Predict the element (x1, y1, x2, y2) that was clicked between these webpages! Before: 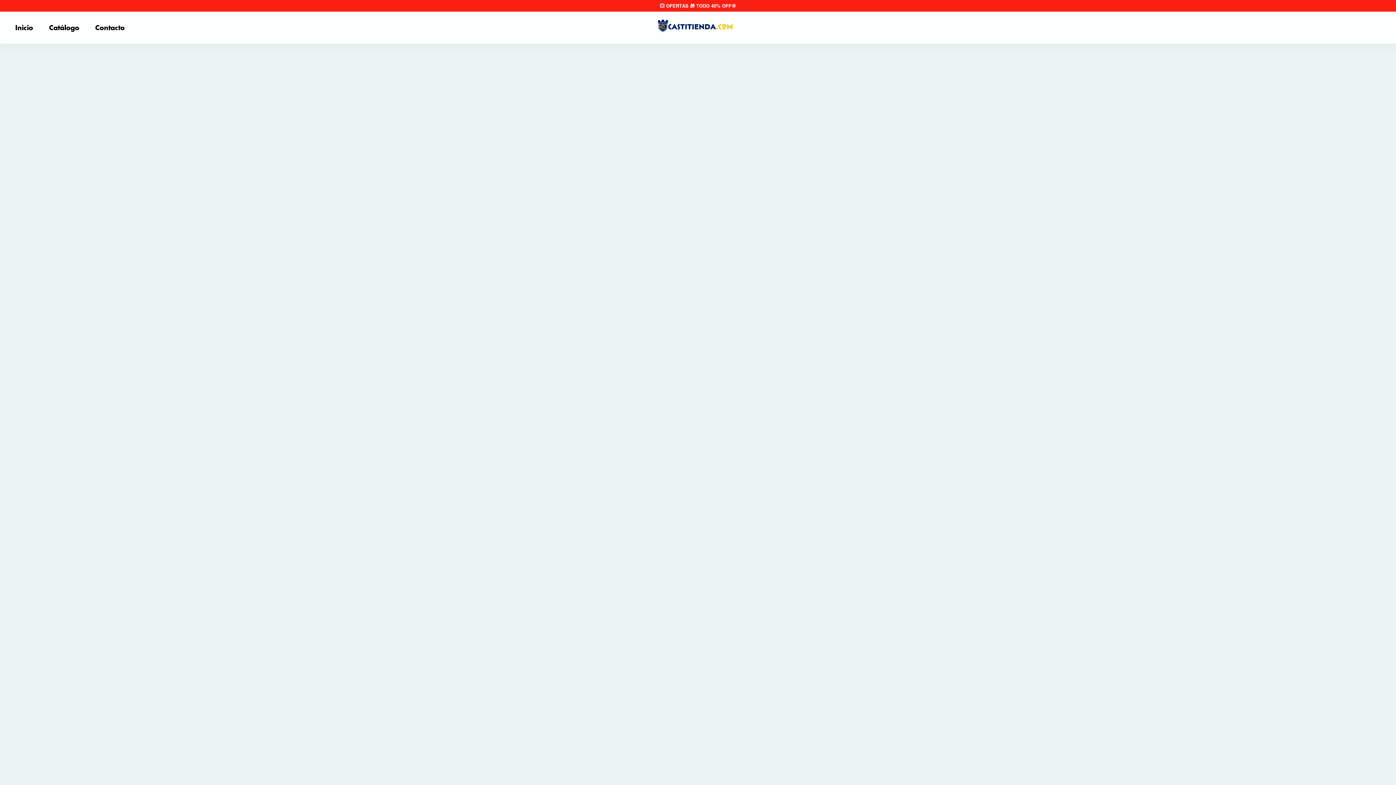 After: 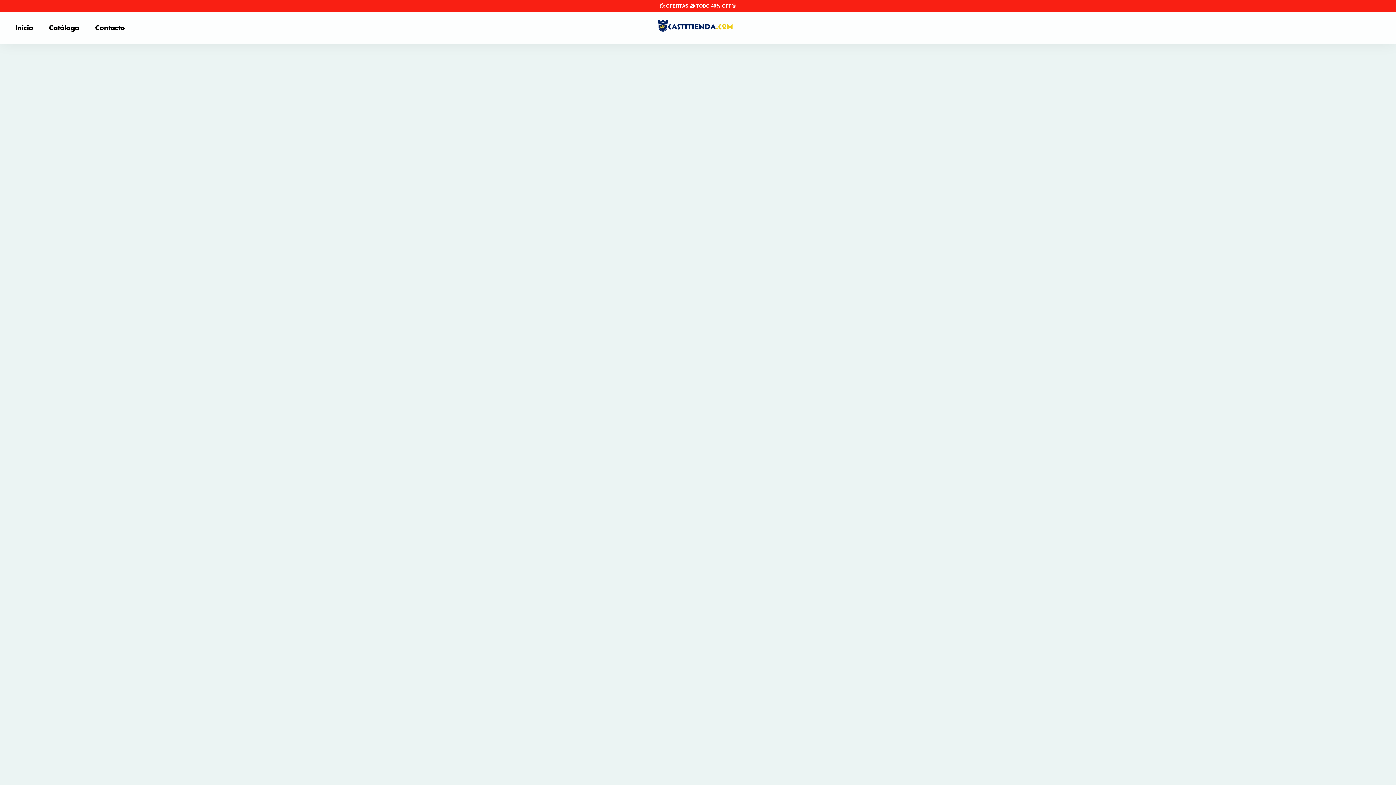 Action: label: + bbox: (764, 225, 775, 242)